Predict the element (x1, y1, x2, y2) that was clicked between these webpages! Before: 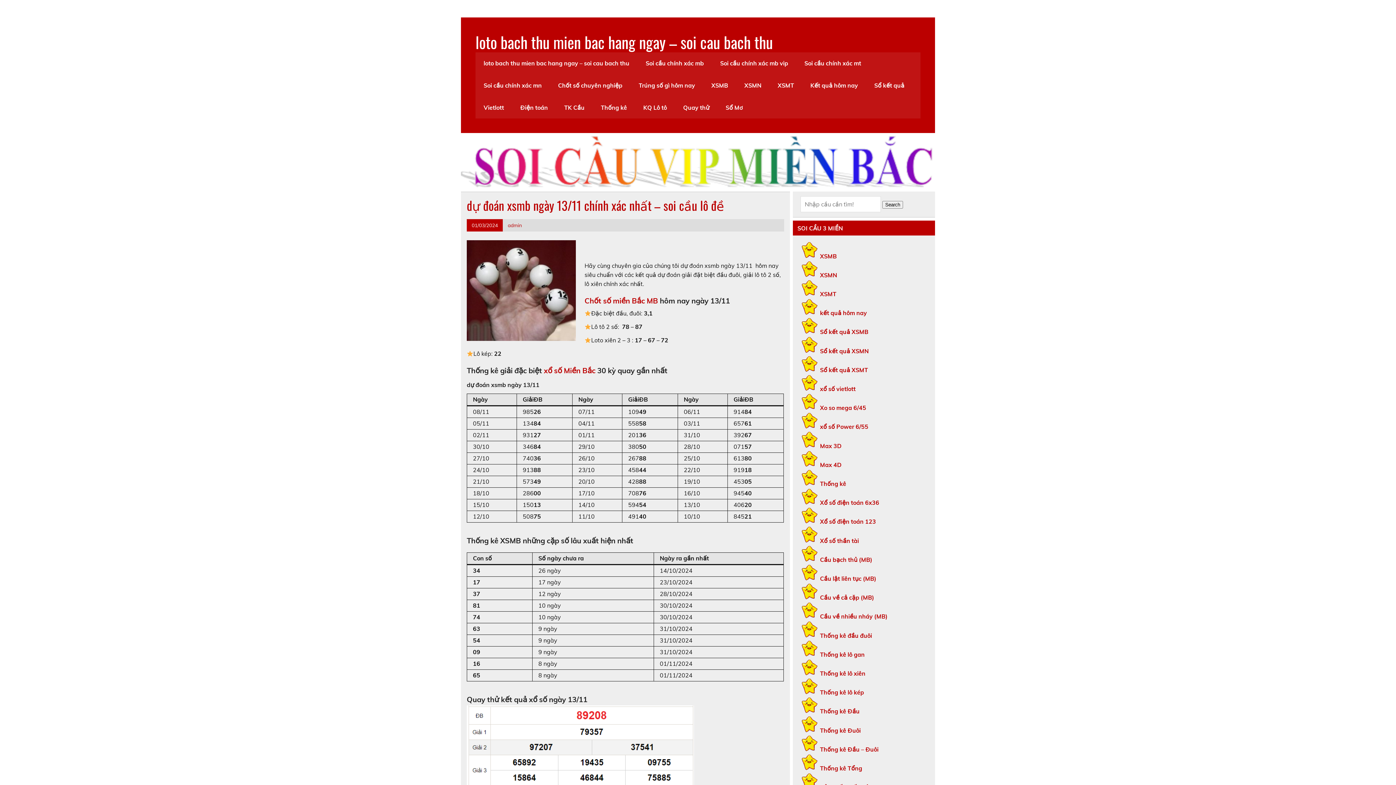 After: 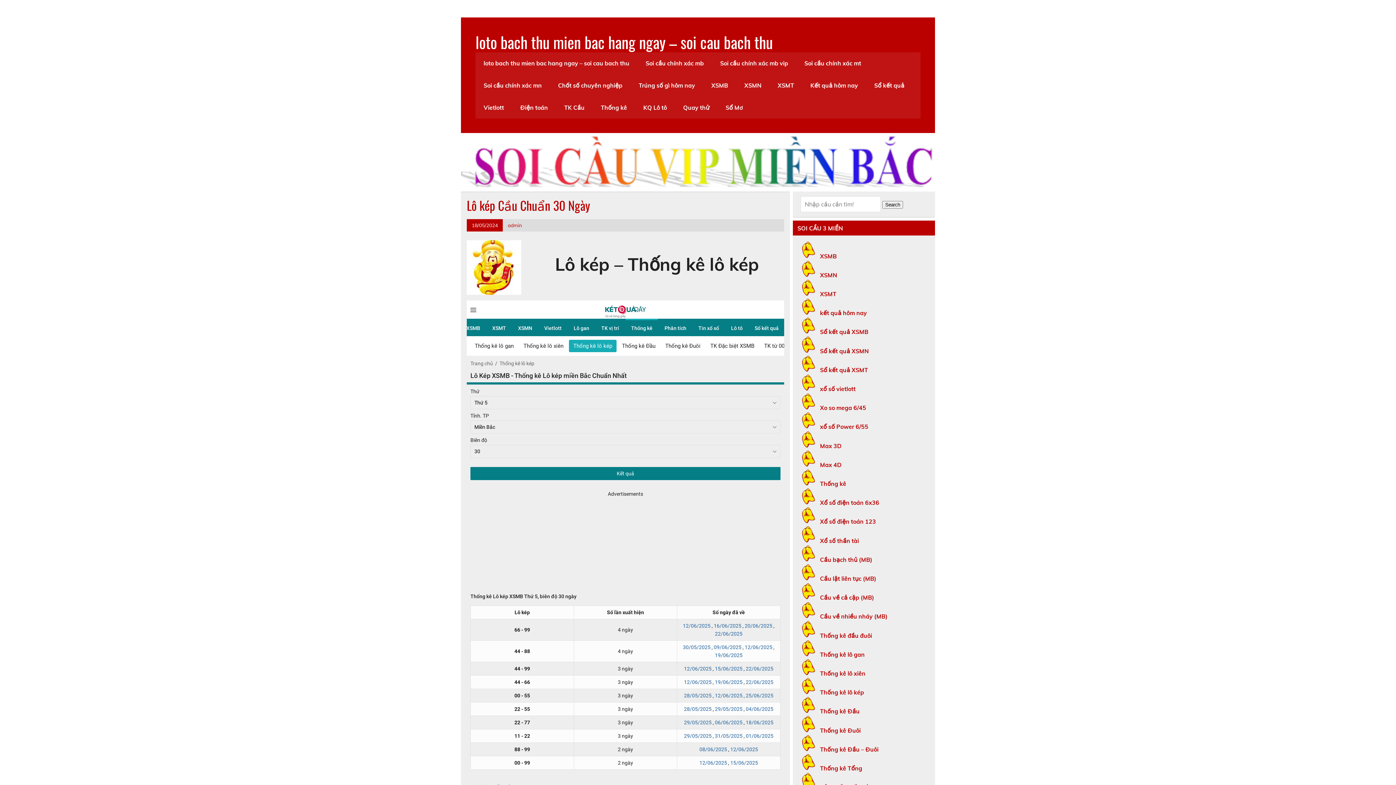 Action: bbox: (820, 689, 864, 696) label: Thống kê lô kép